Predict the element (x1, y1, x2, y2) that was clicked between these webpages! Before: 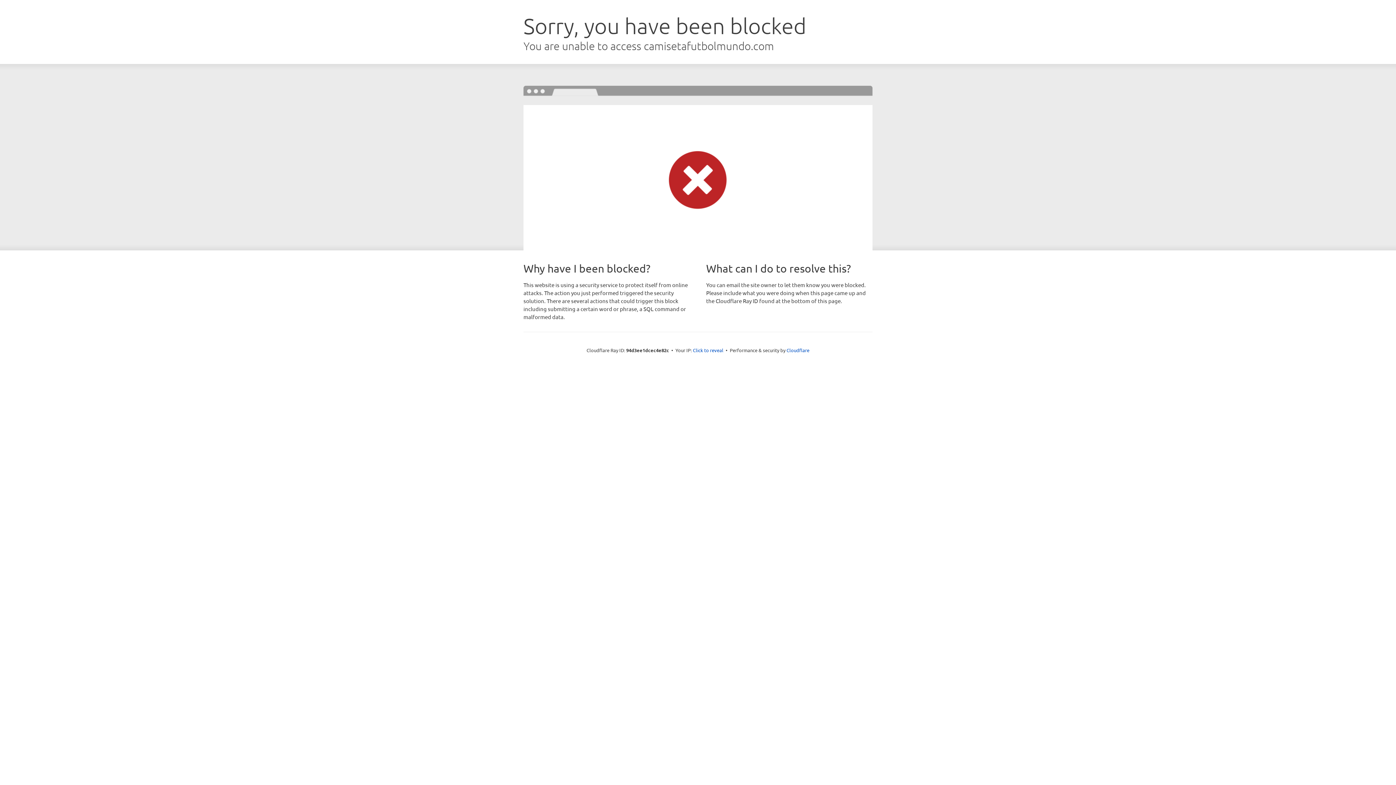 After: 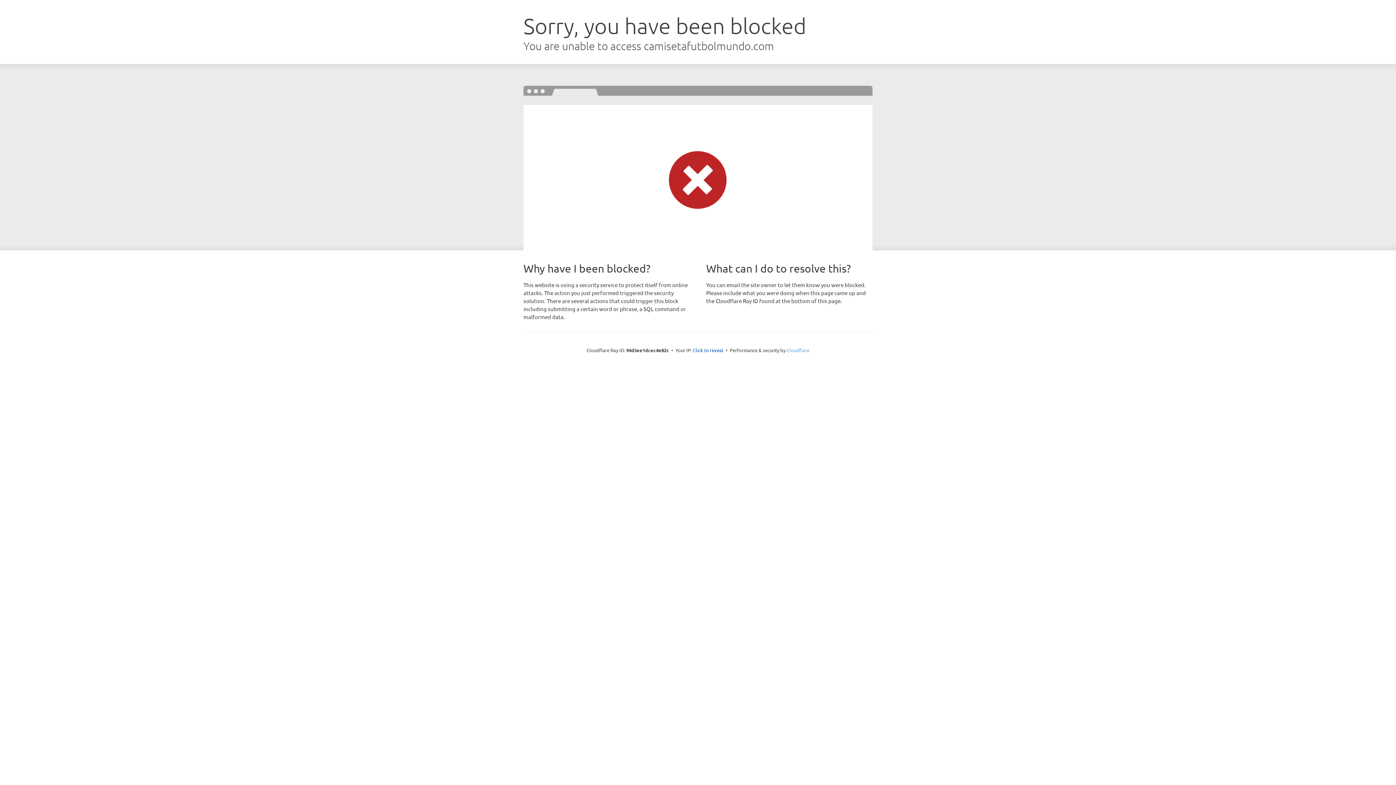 Action: label: Cloudflare bbox: (786, 347, 809, 353)